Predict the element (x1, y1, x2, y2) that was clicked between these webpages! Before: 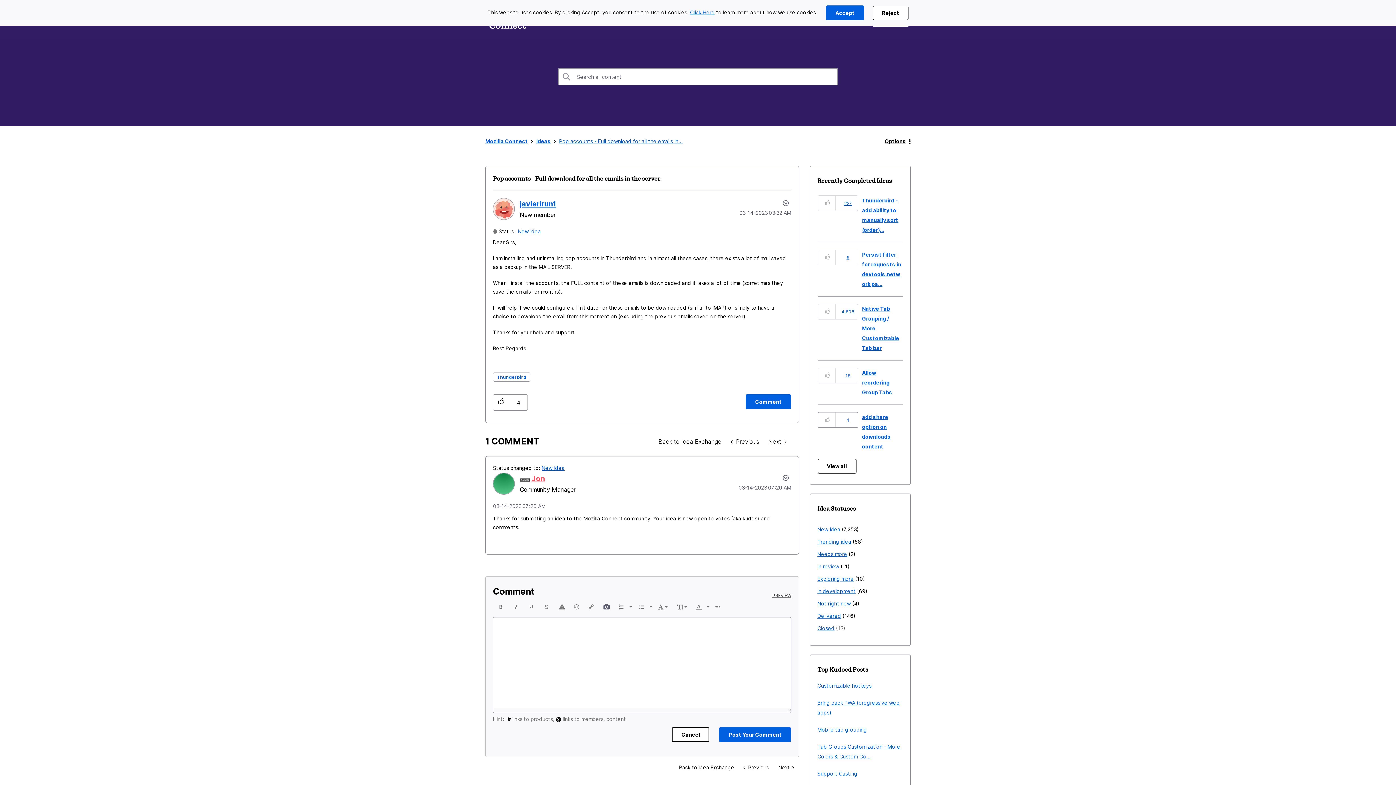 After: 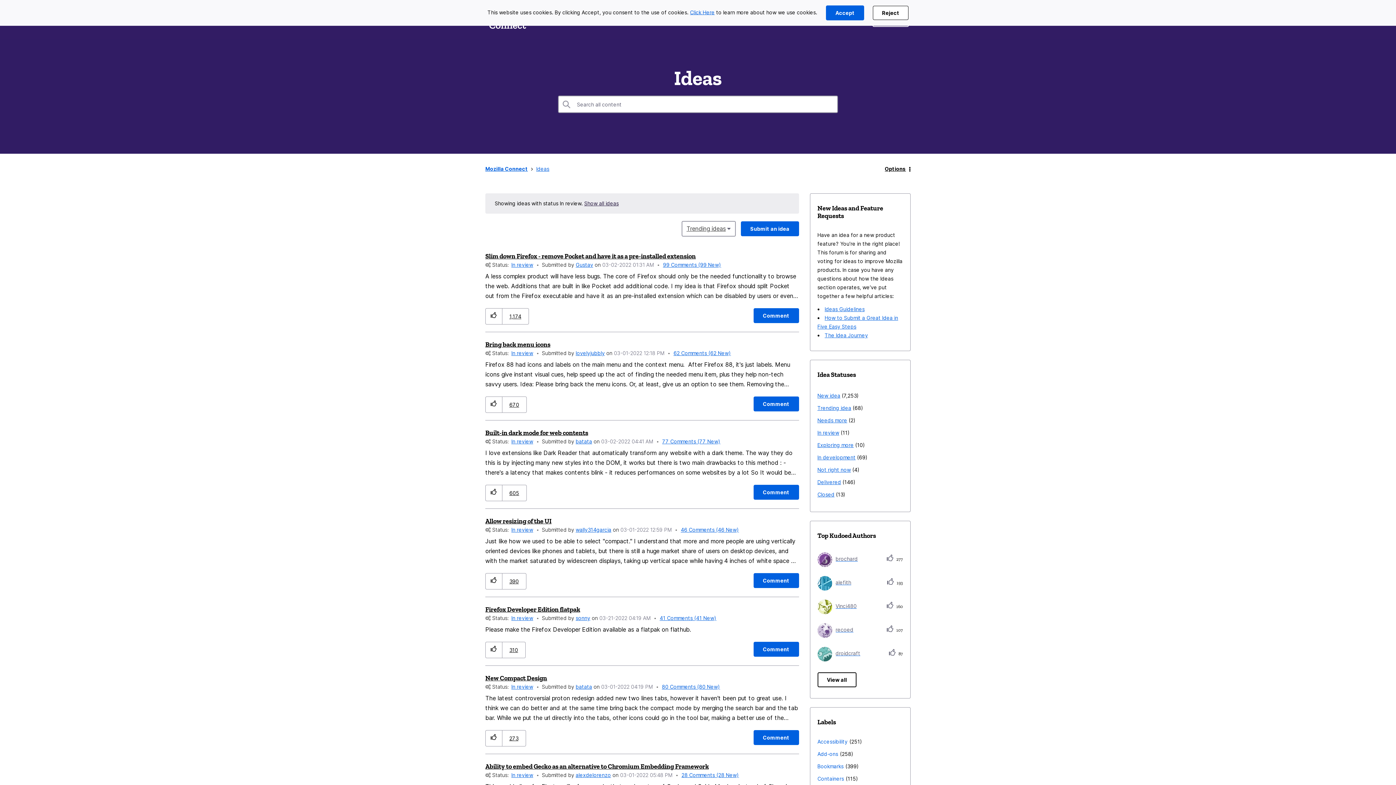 Action: bbox: (817, 560, 839, 573) label: In review